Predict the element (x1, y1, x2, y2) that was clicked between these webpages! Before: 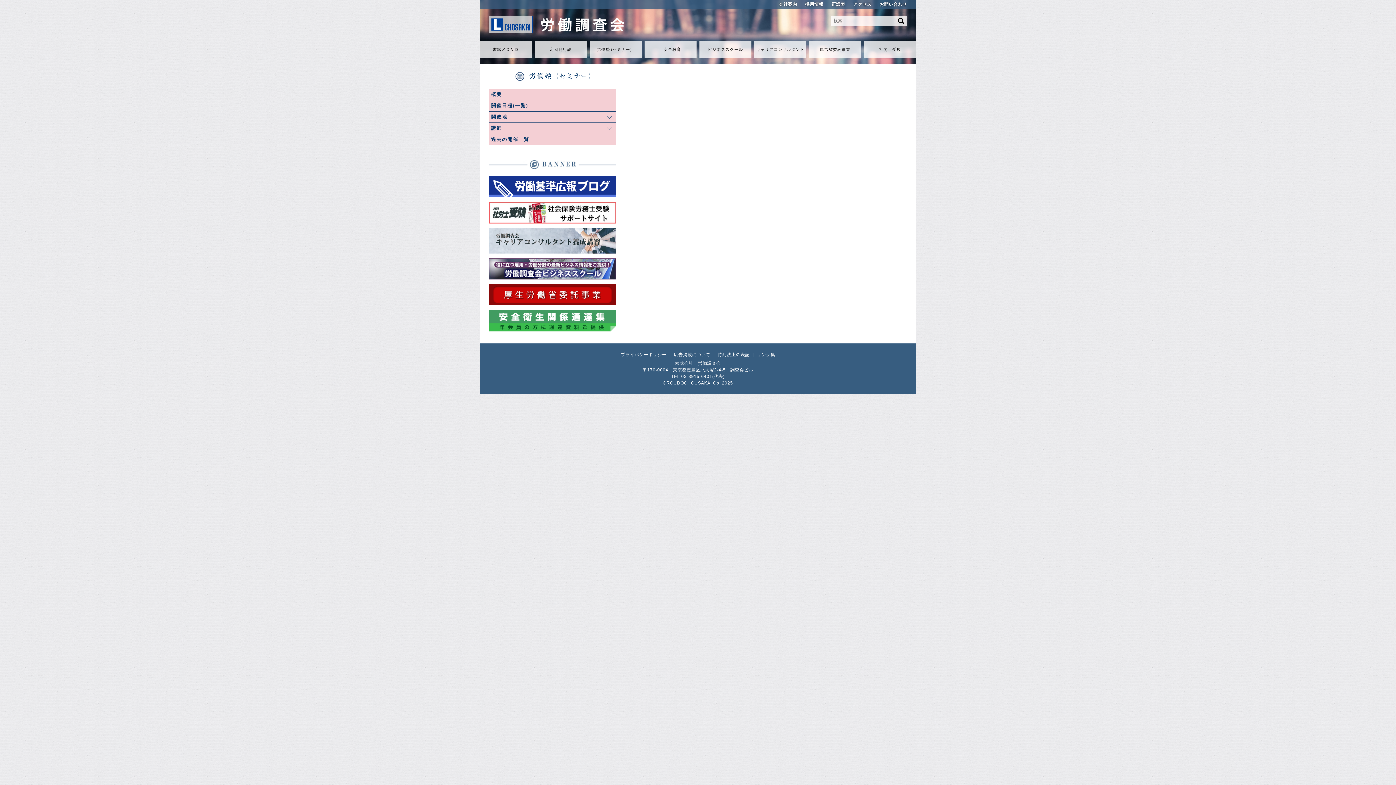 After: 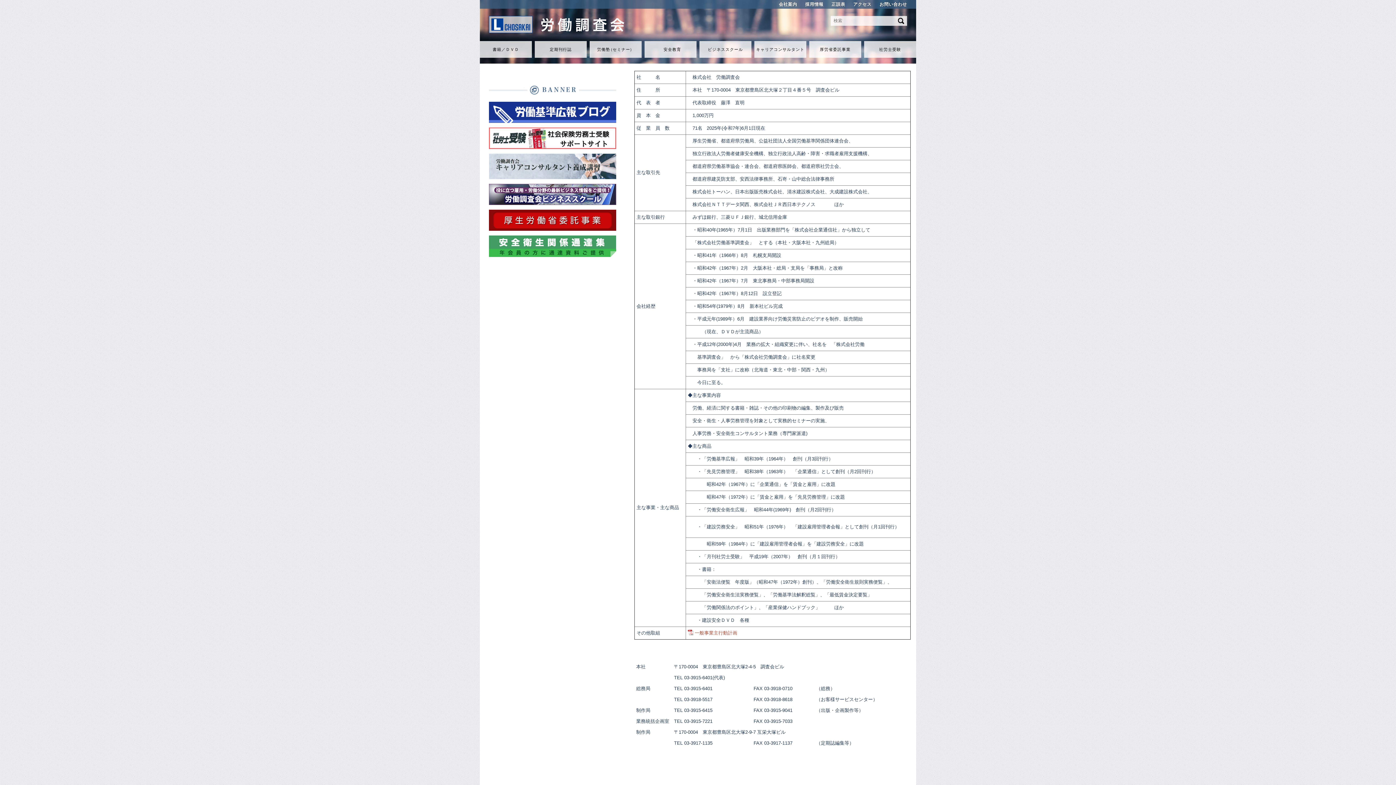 Action: label: アクセス bbox: (853, 1, 871, 6)